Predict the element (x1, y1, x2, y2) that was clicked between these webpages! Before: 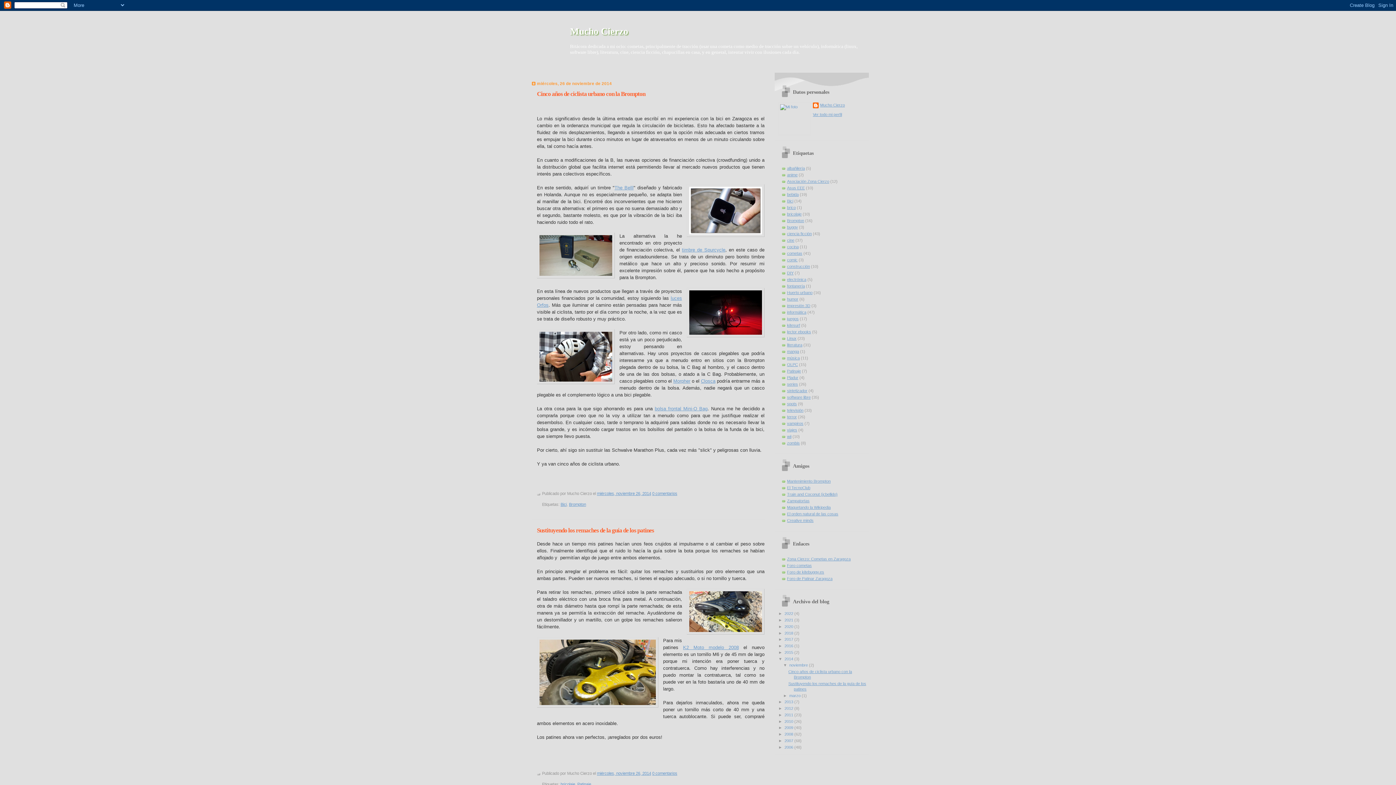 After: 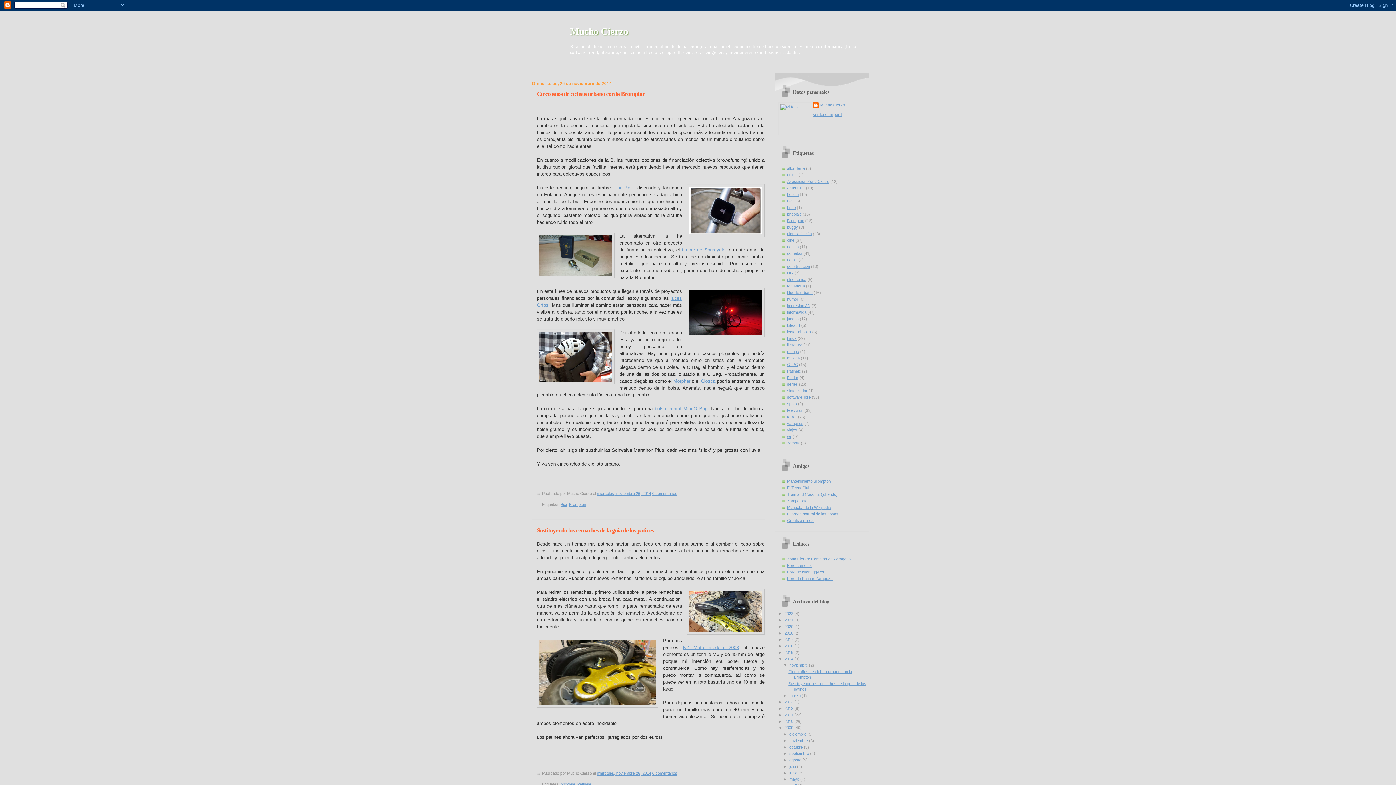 Action: label: ►   bbox: (778, 725, 784, 730)